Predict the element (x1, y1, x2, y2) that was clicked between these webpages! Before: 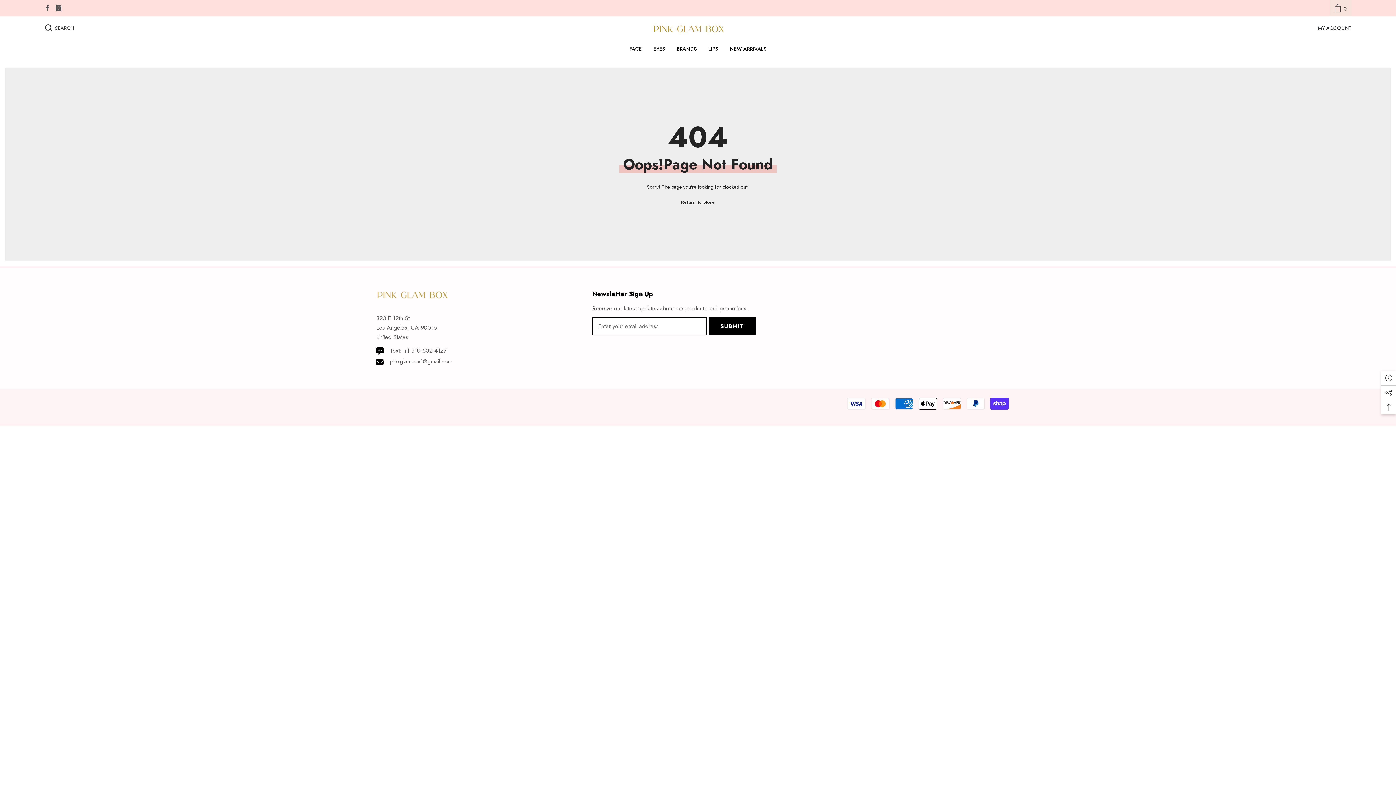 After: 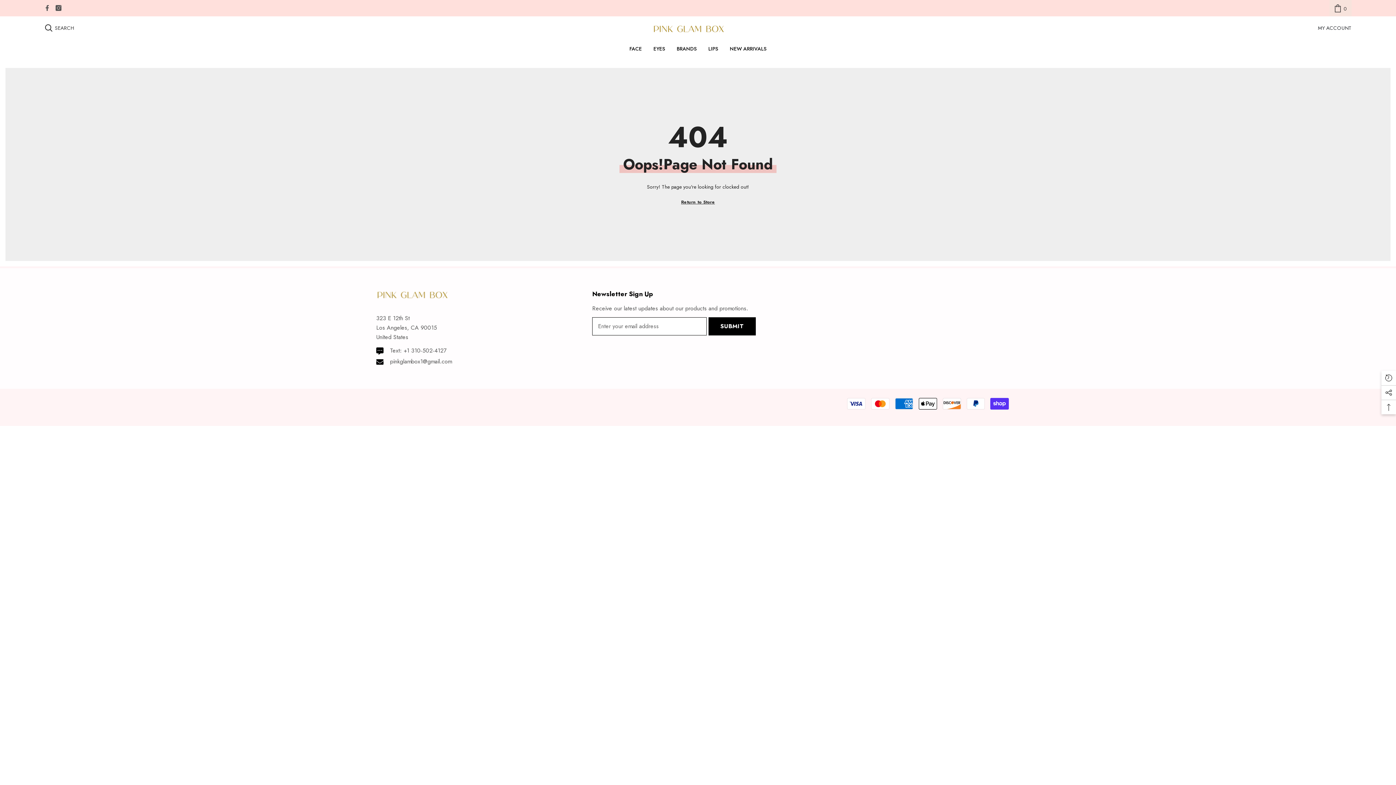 Action: bbox: (403, 346, 446, 354) label: +1 310-502-4127